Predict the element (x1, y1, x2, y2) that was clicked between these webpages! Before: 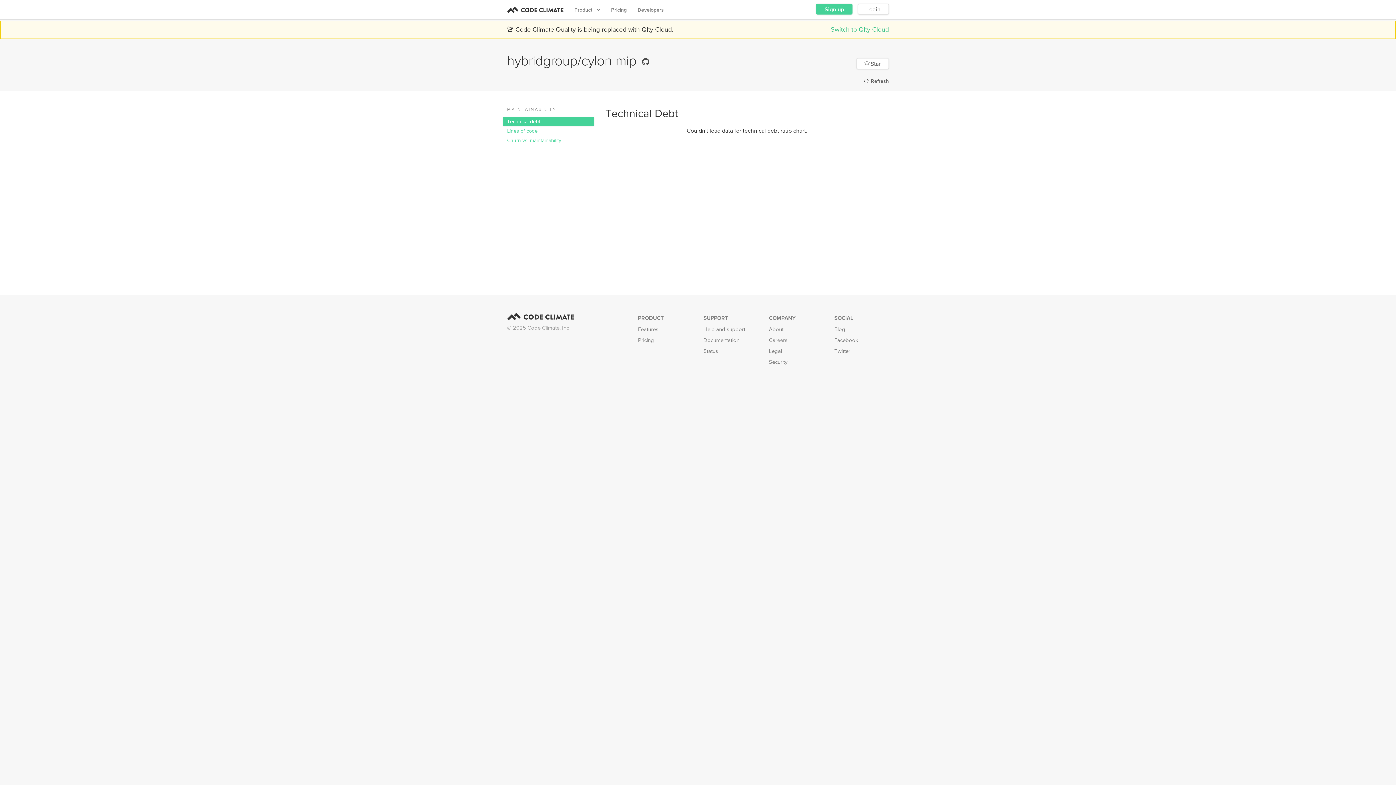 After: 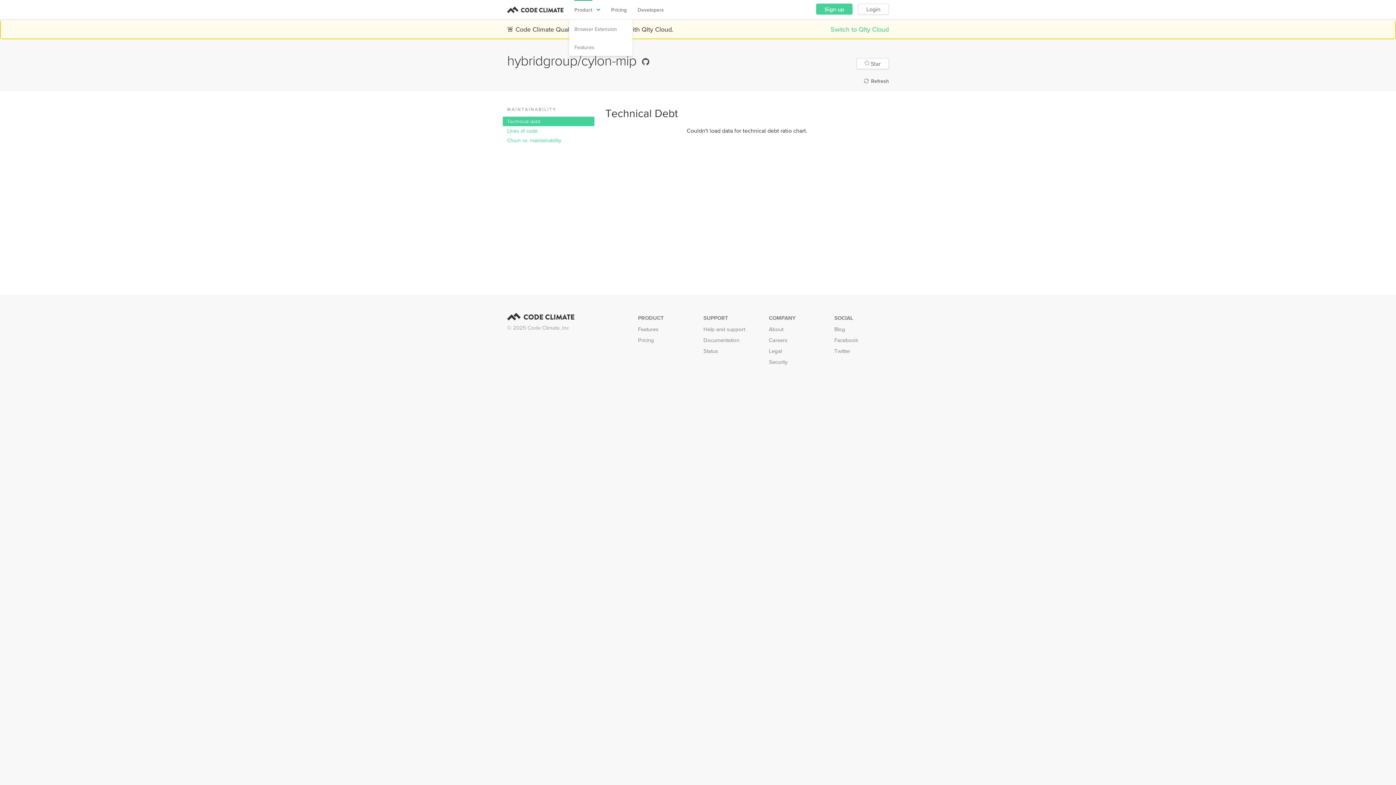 Action: label: Product bbox: (574, 0, 592, 19)